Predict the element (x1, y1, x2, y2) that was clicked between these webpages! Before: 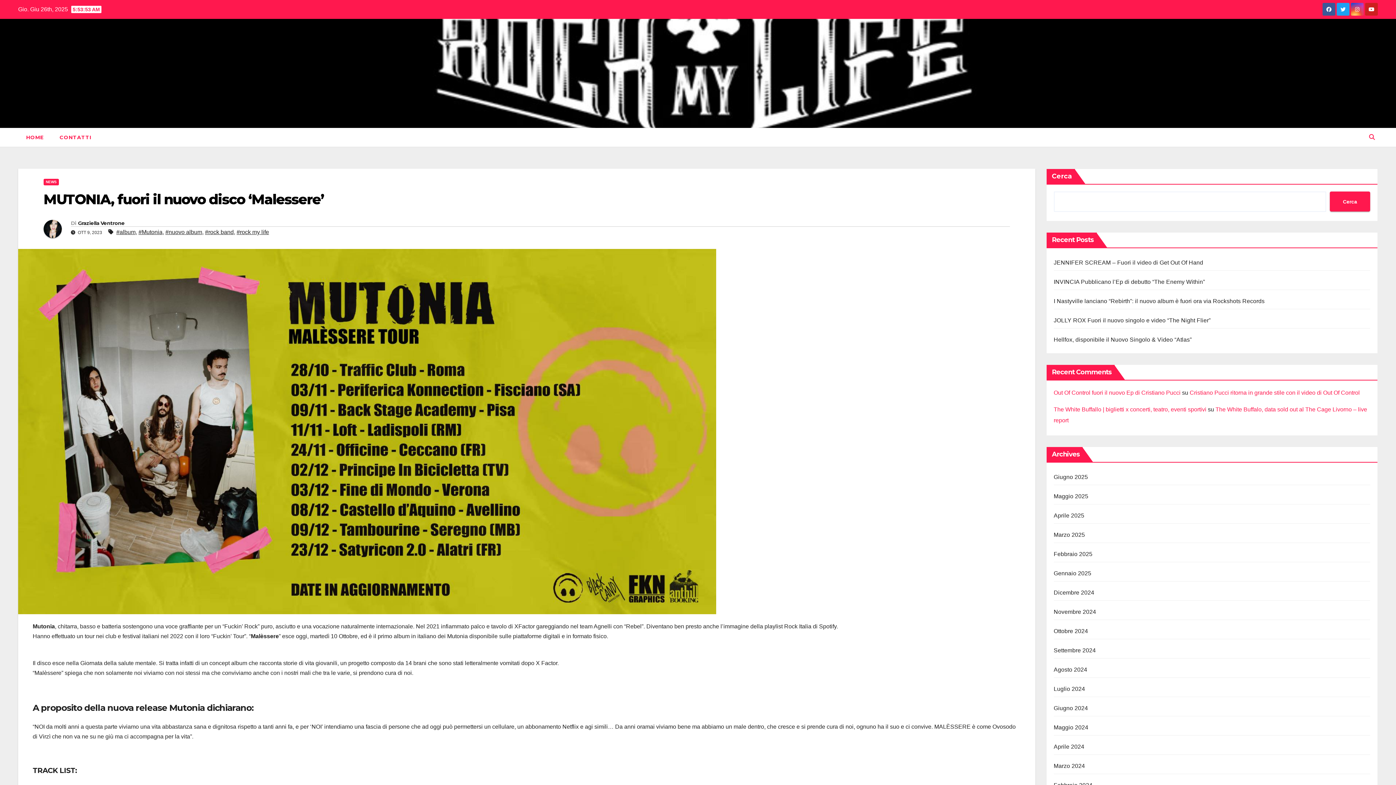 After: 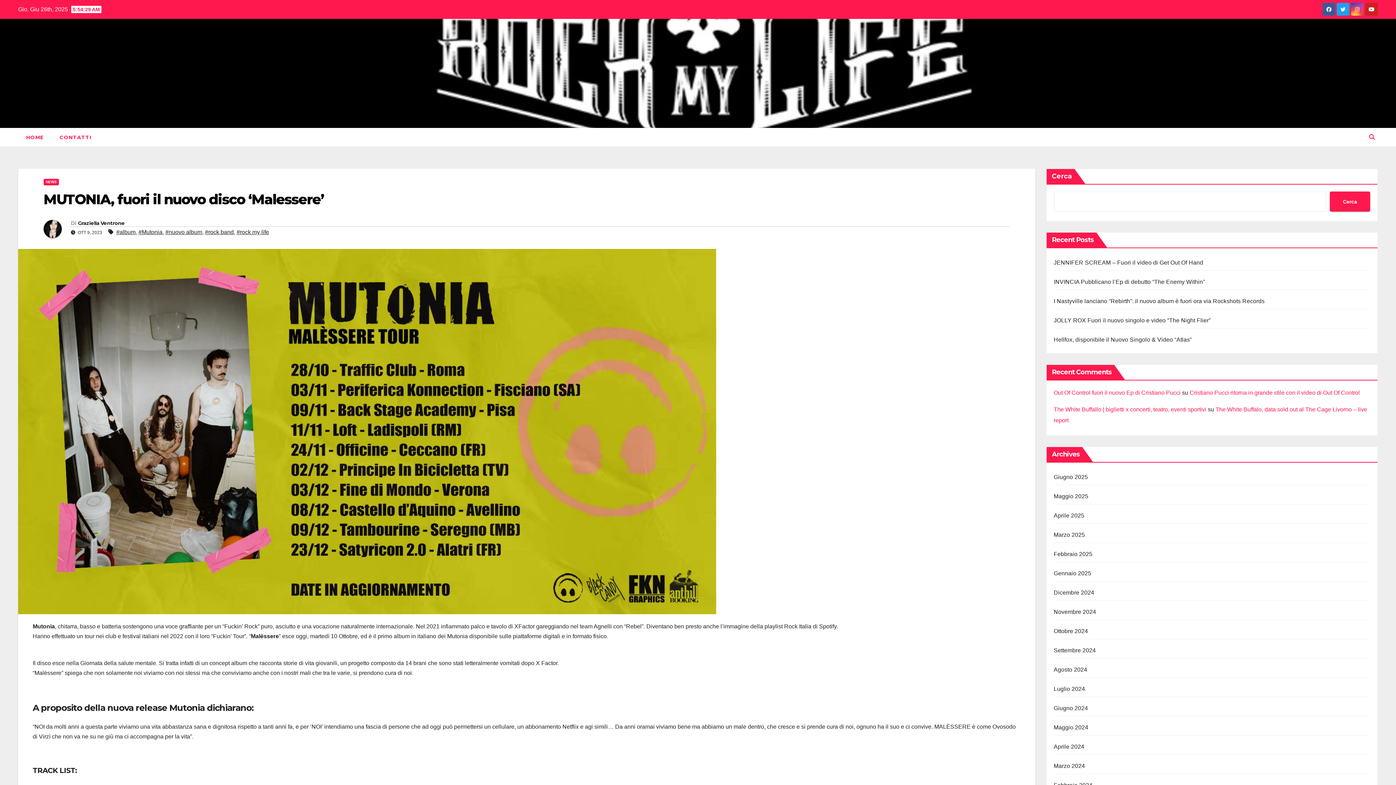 Action: label: MUTONIA, fuori il nuovo disco ‘Malessere’ bbox: (43, 190, 324, 208)